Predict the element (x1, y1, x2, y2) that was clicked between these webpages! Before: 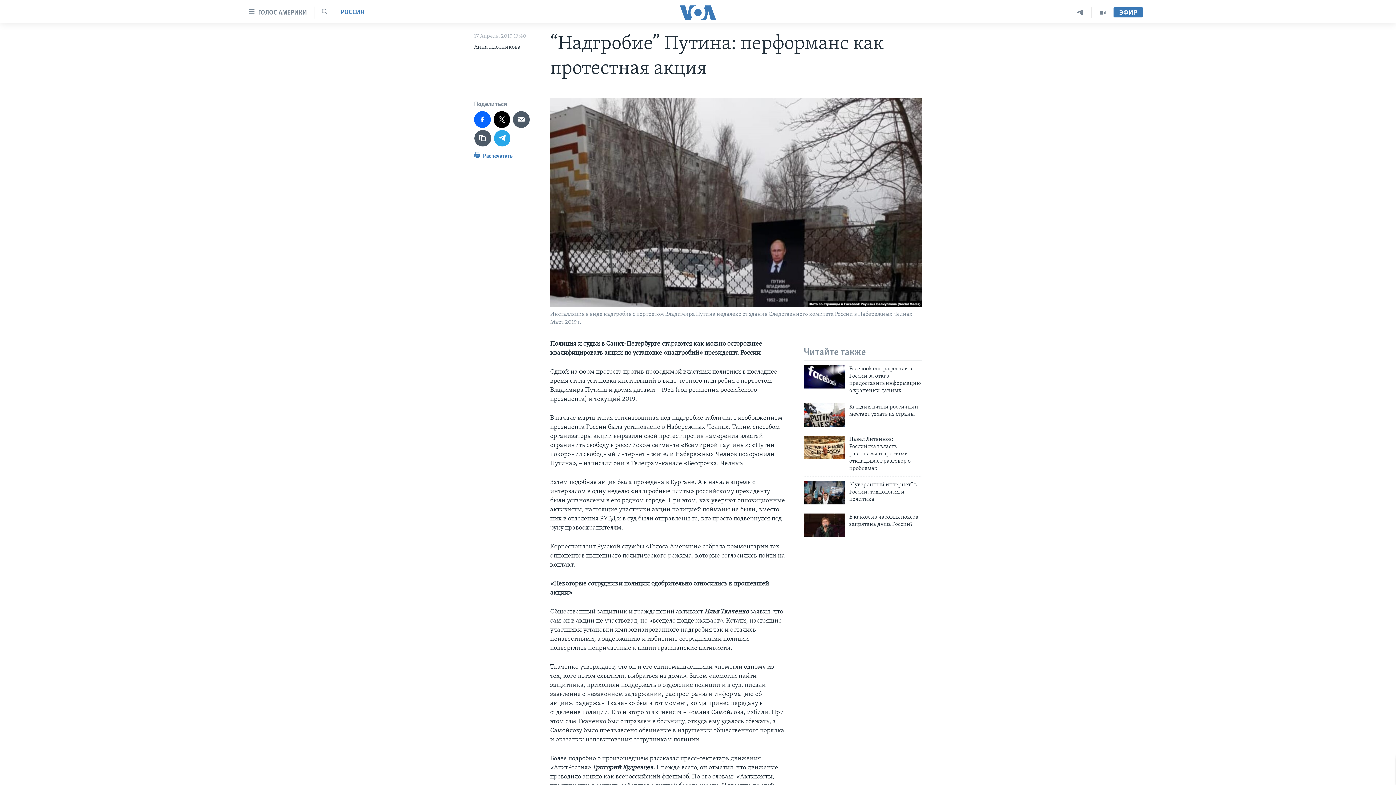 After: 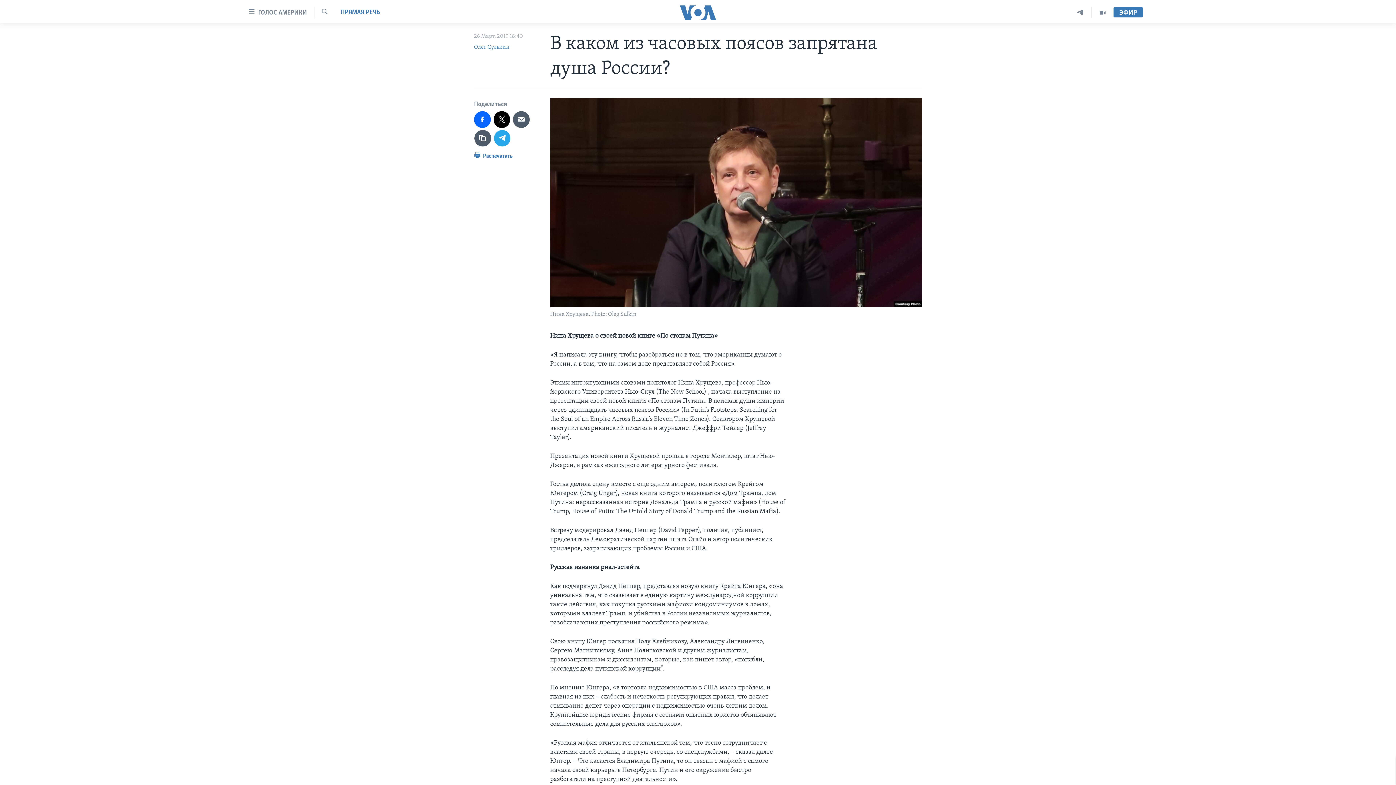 Action: bbox: (849, 513, 922, 532) label: В каком из часовых поясов запрятана душа России?